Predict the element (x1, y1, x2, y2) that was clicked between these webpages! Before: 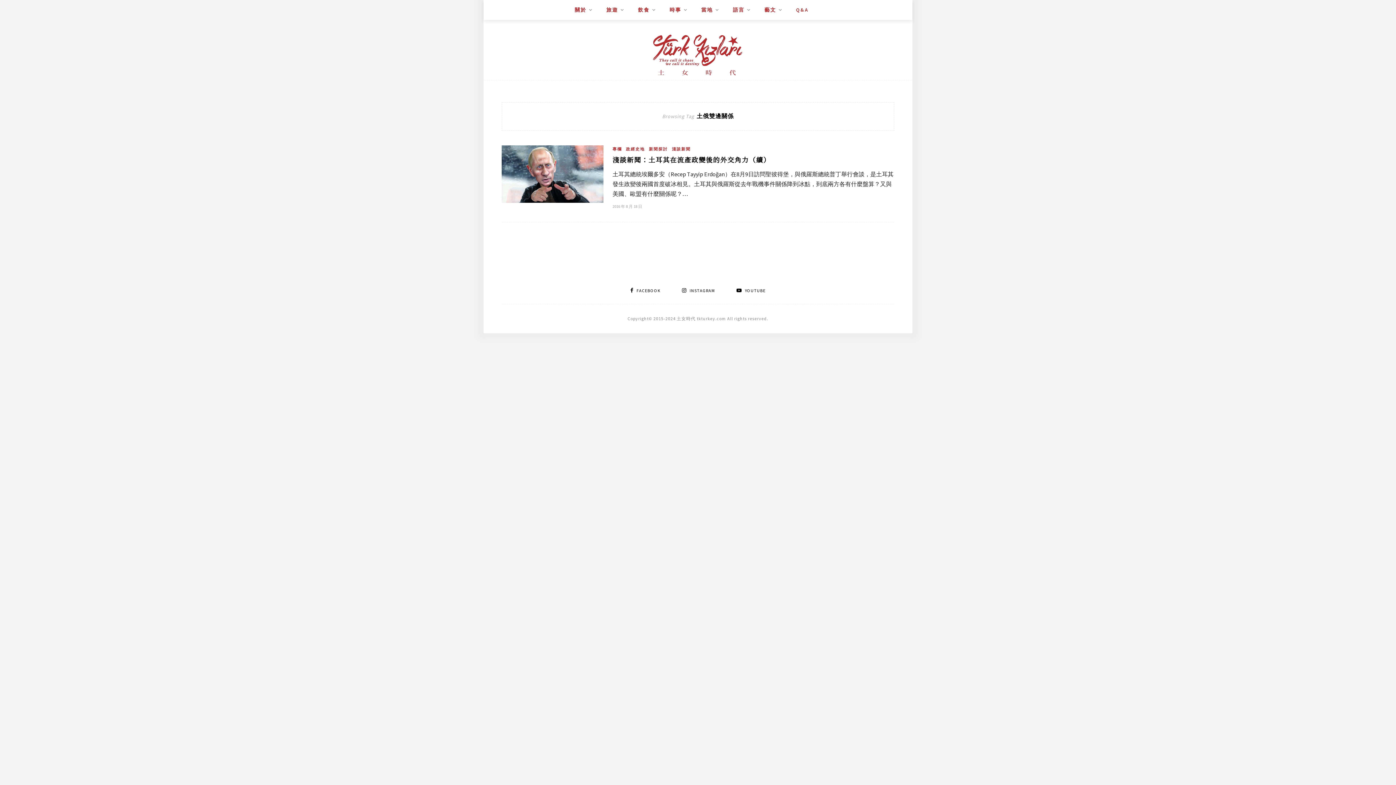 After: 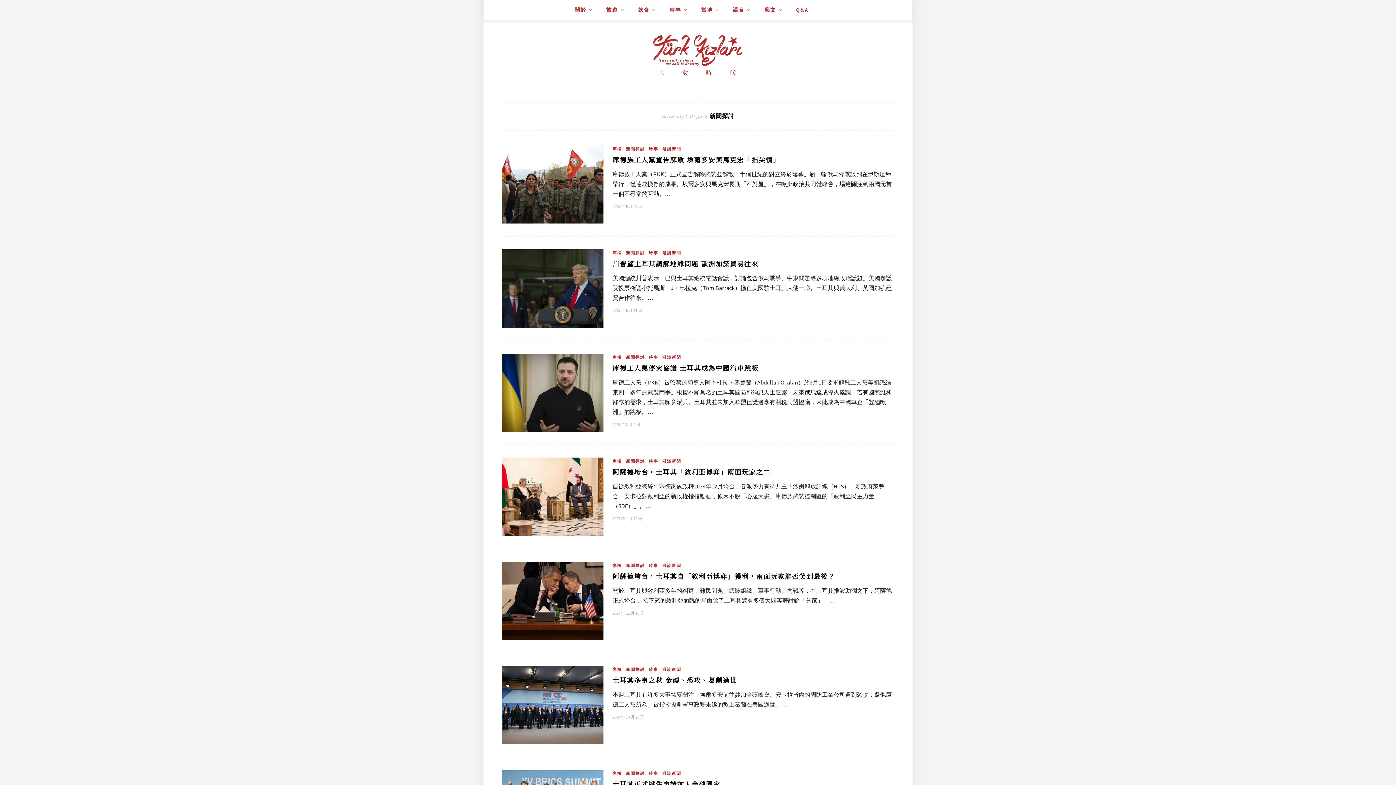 Action: bbox: (649, 146, 668, 152) label: 新聞探討